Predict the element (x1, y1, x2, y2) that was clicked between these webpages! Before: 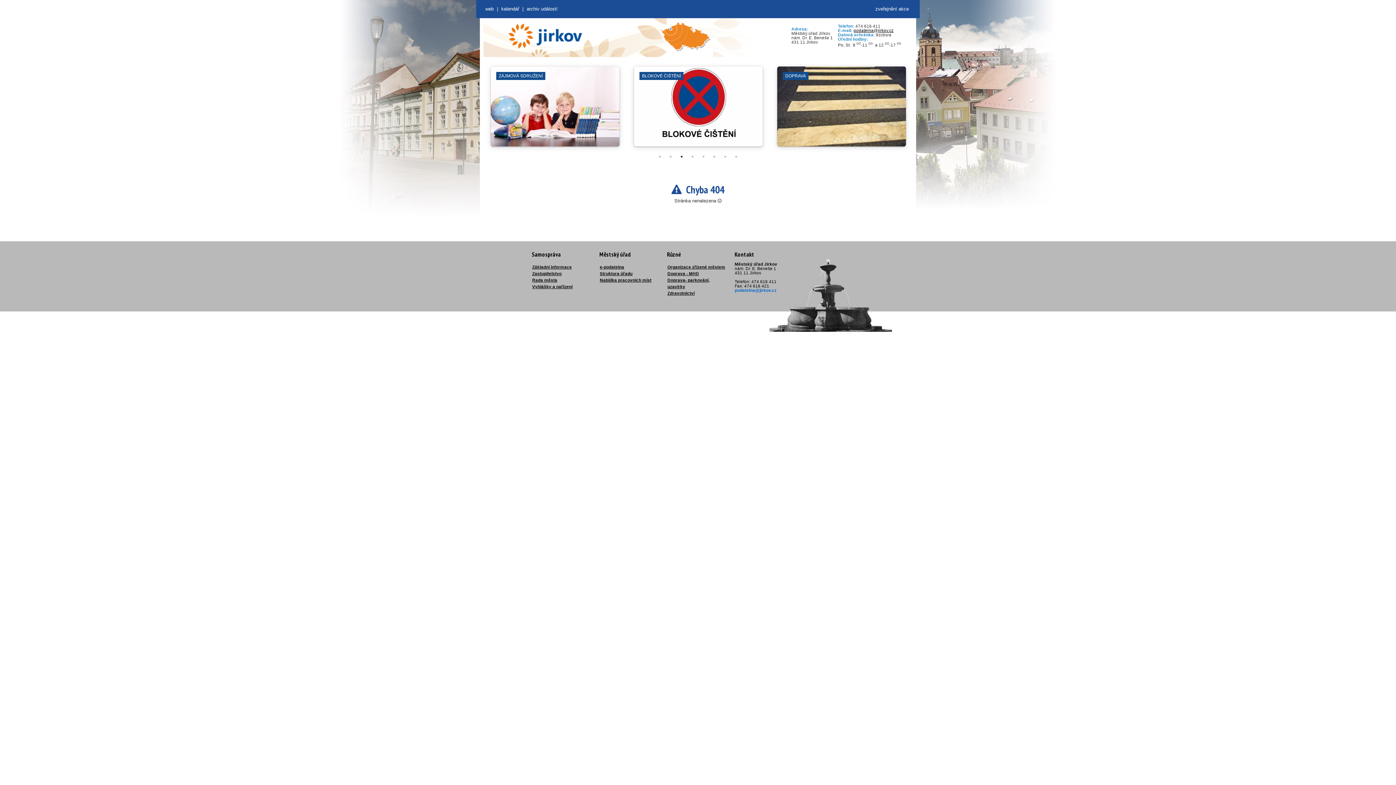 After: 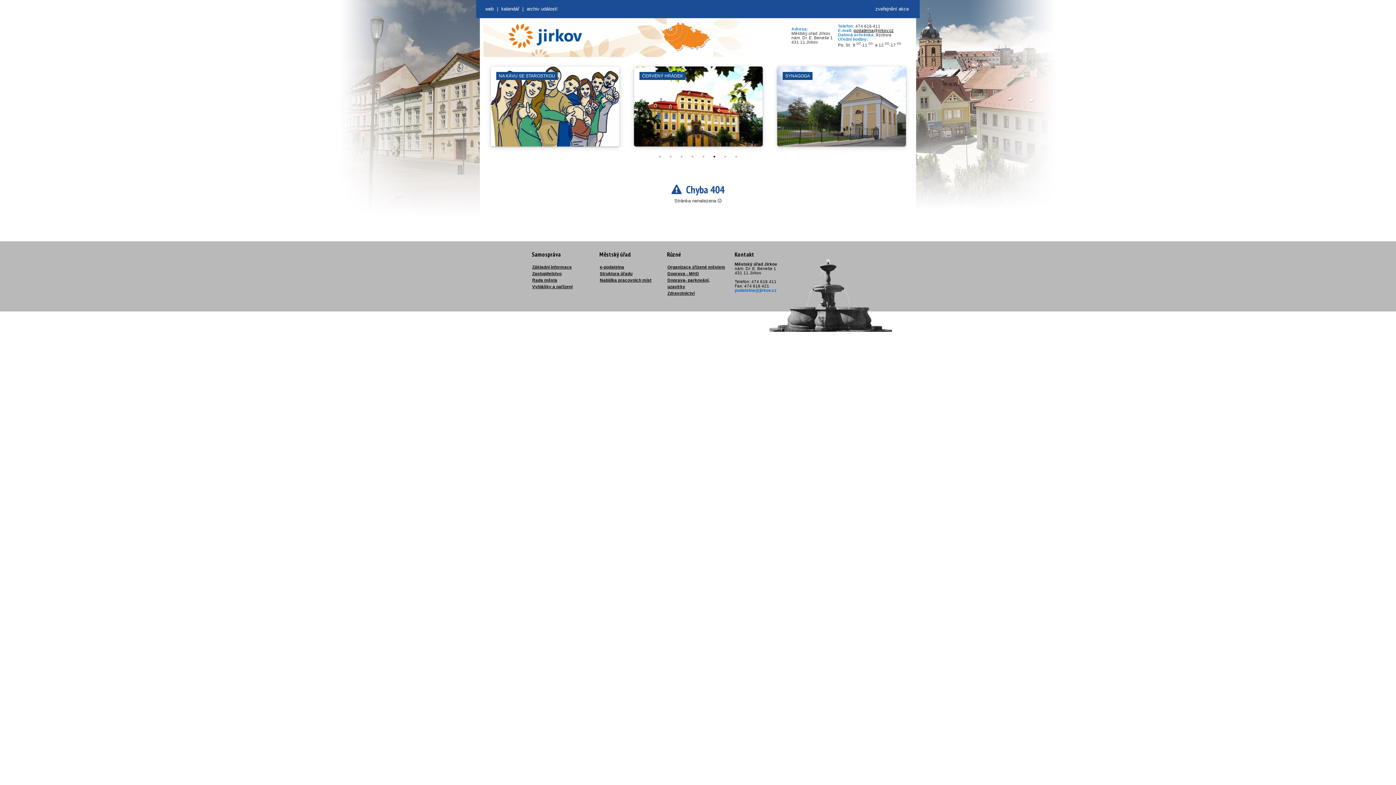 Action: bbox: (710, 153, 718, 160) label: 6 of 8